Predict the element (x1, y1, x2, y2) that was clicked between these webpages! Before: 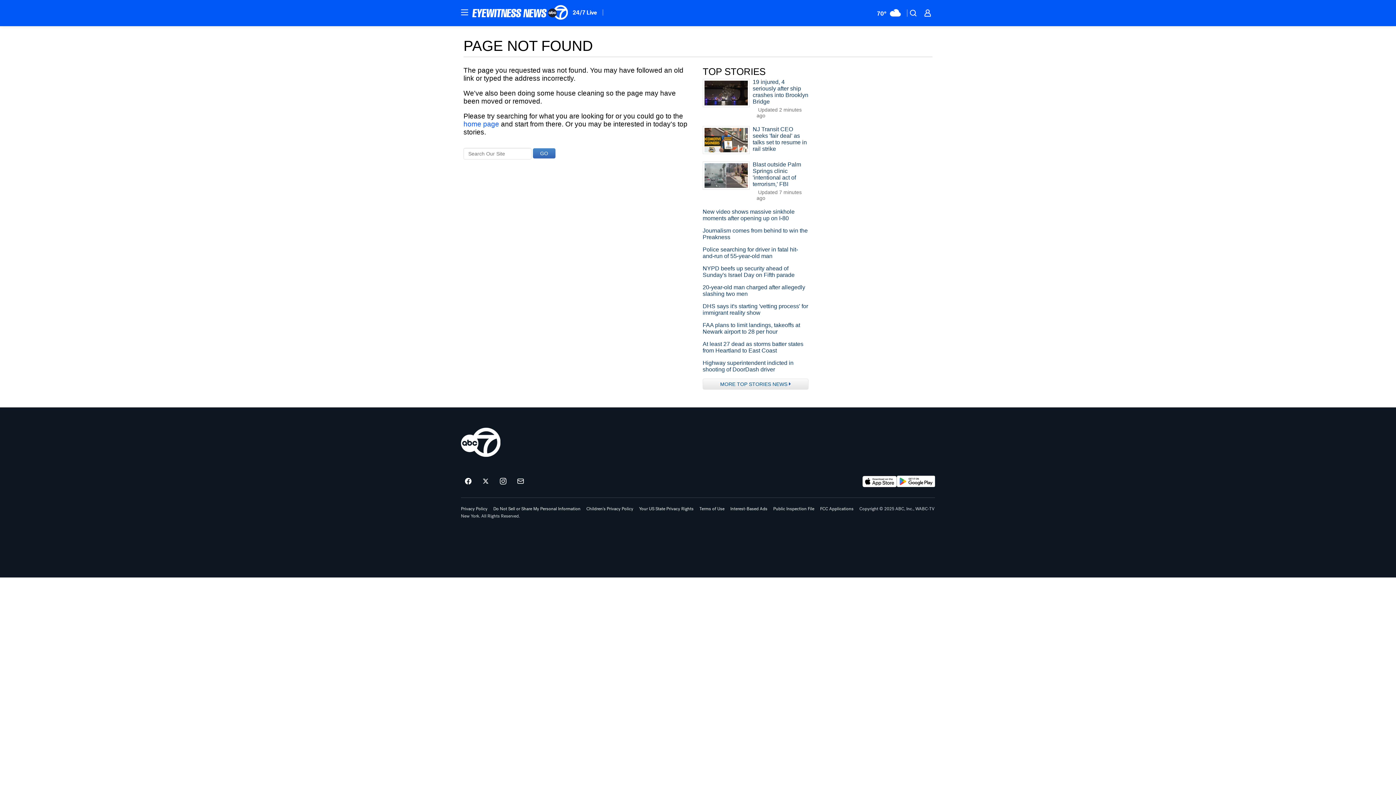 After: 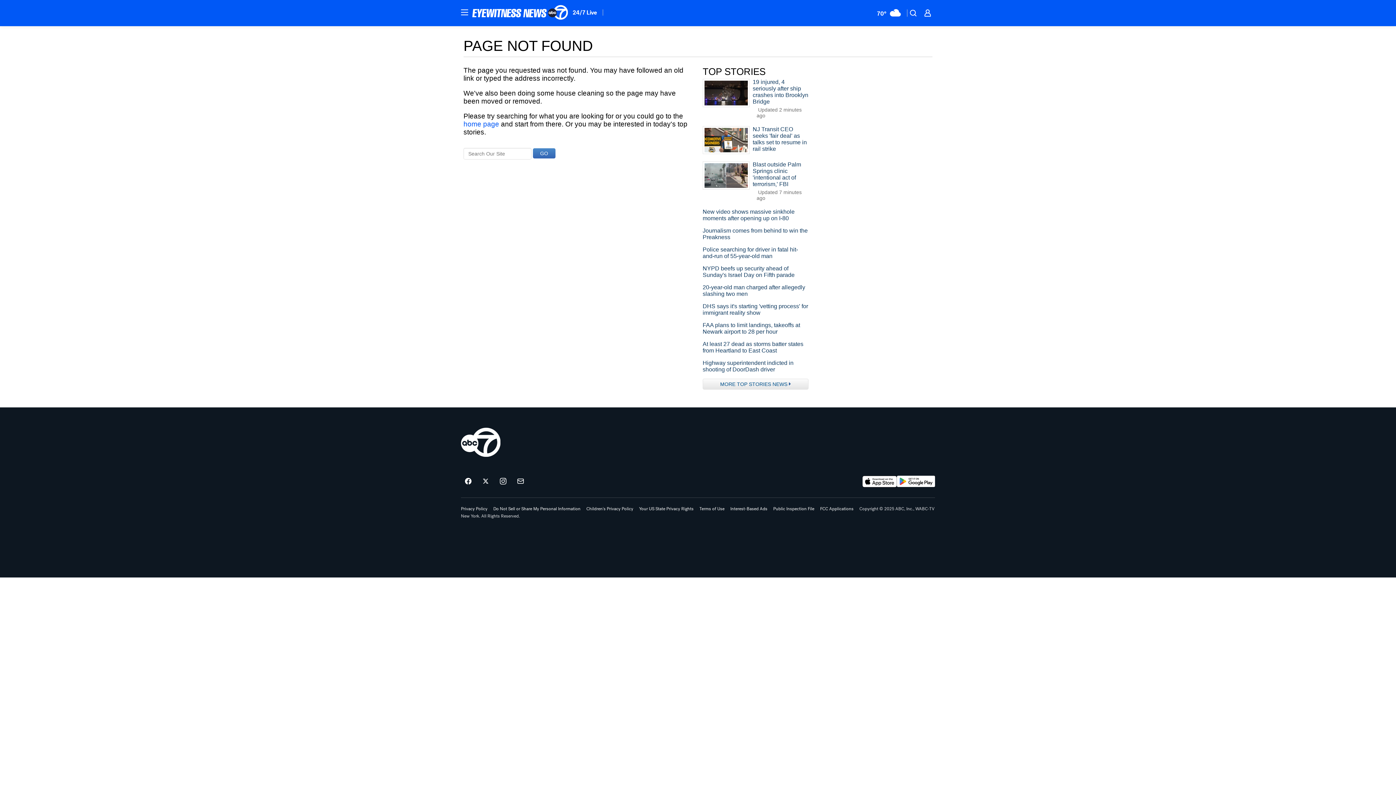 Action: bbox: (897, 475, 935, 487) label: Download ABC7 New York on Google Play